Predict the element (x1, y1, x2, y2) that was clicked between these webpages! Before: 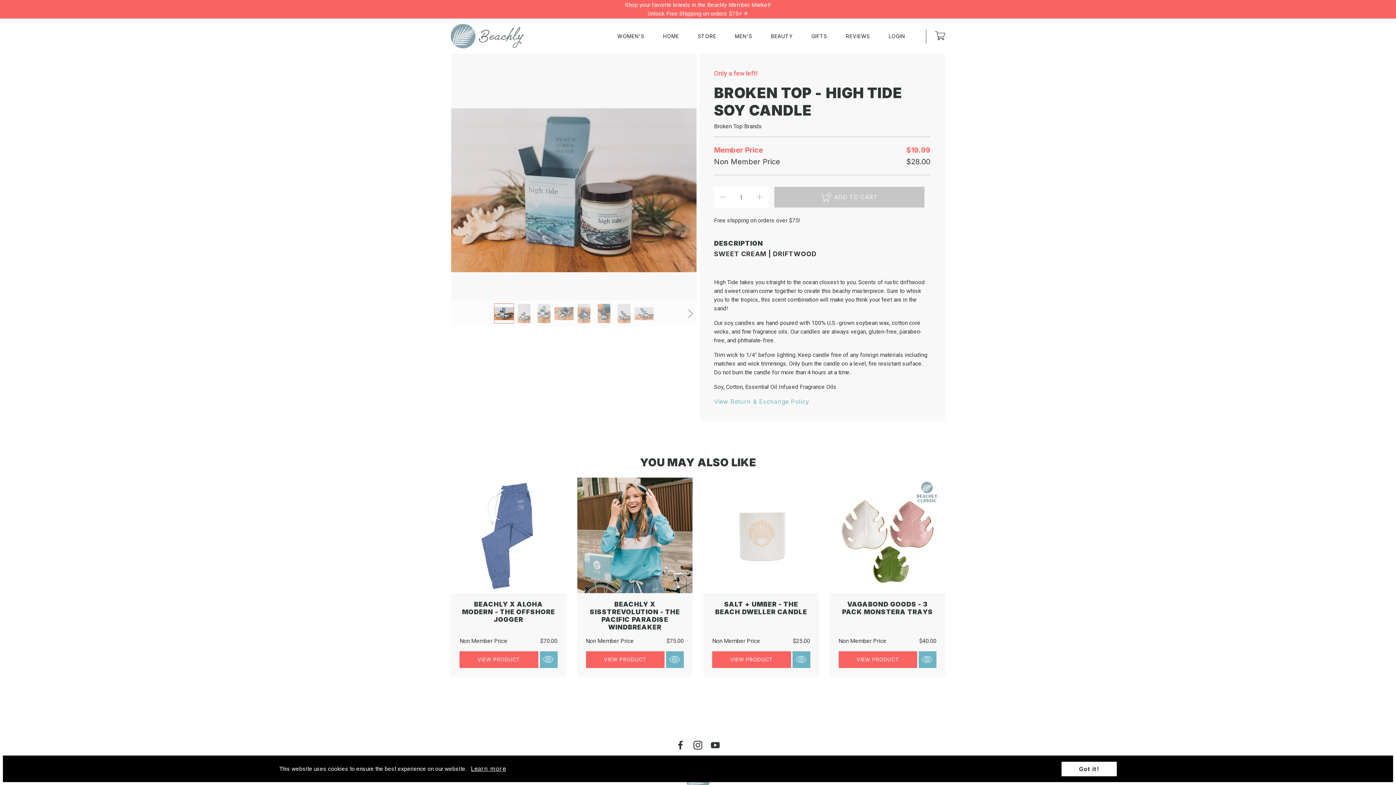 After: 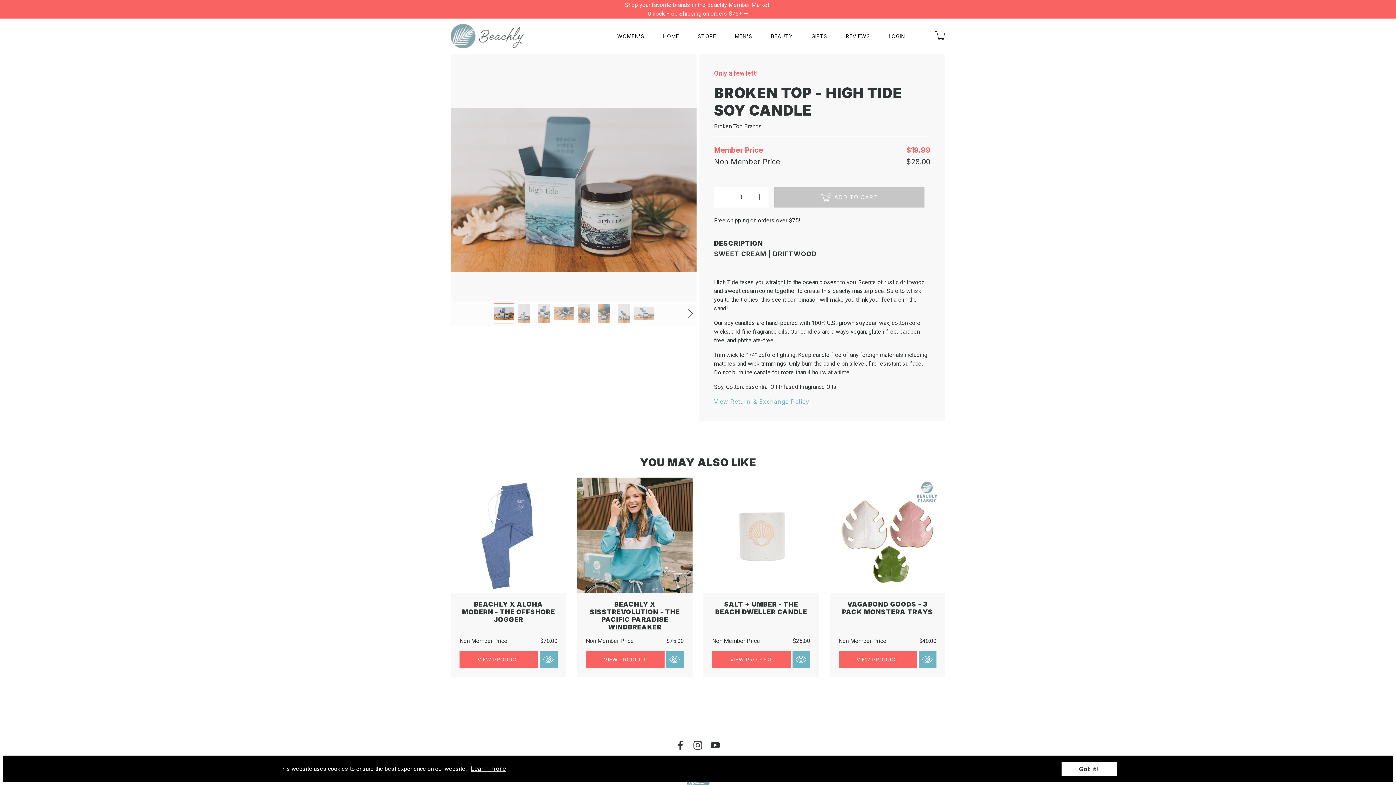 Action: bbox: (494, 303, 514, 323)